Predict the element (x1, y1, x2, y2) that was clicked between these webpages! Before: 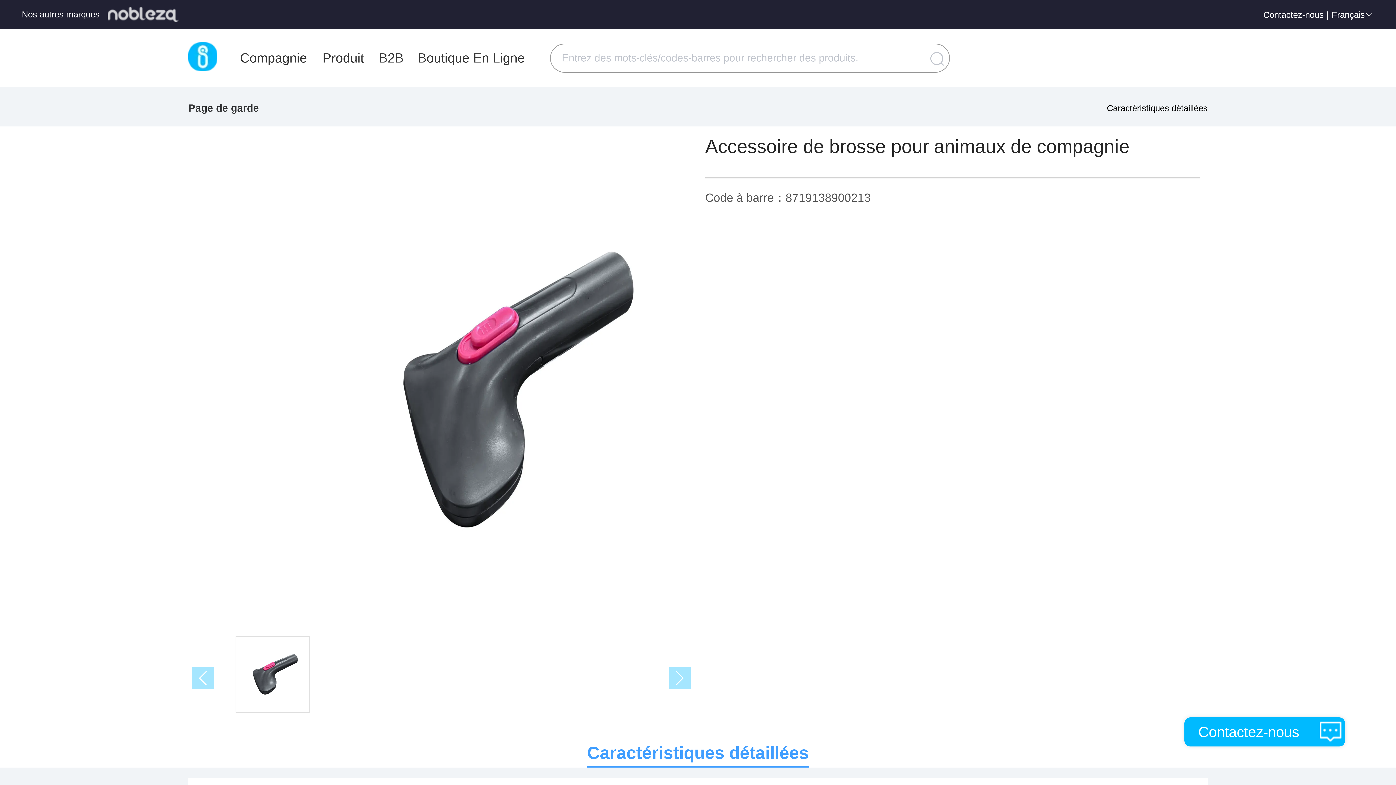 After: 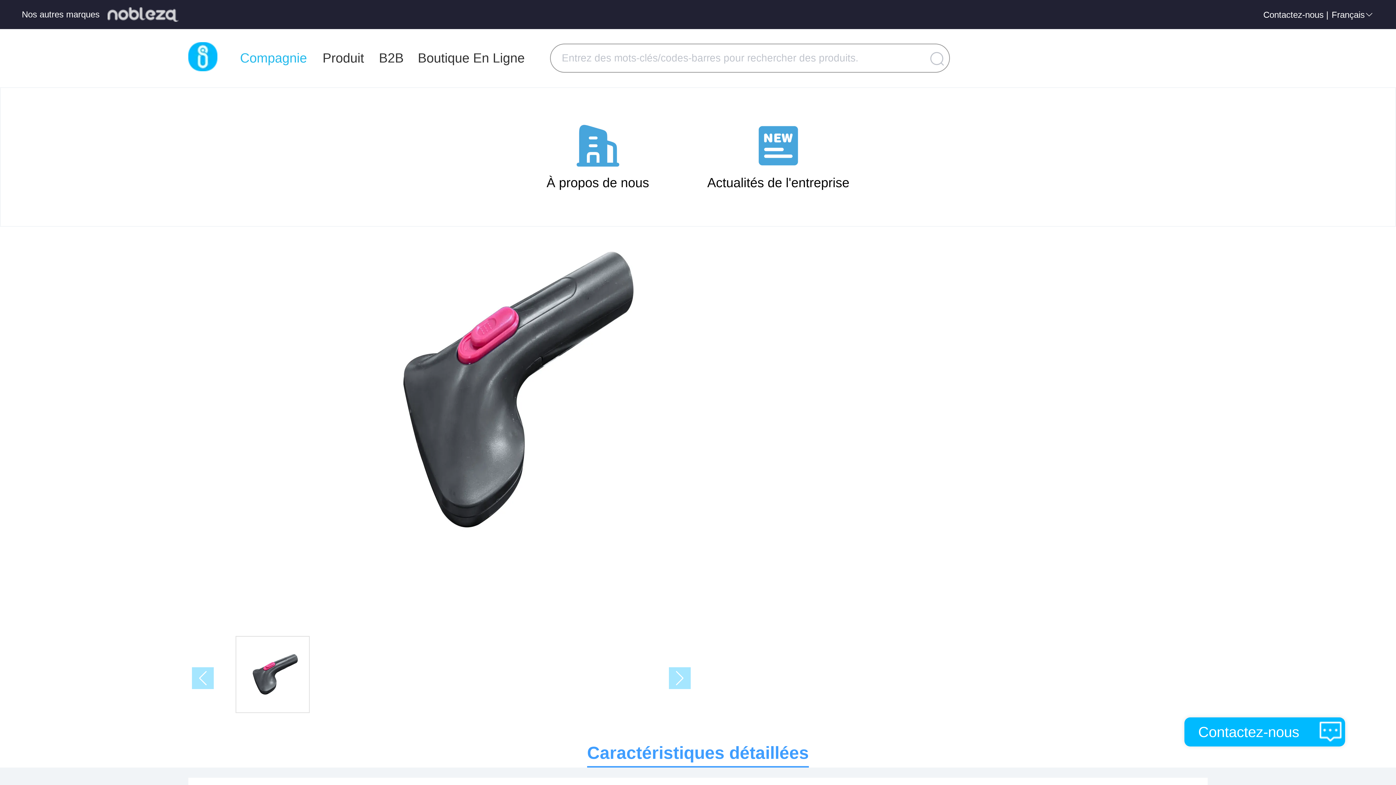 Action: bbox: (239, 42, 307, 74) label: Compagnie